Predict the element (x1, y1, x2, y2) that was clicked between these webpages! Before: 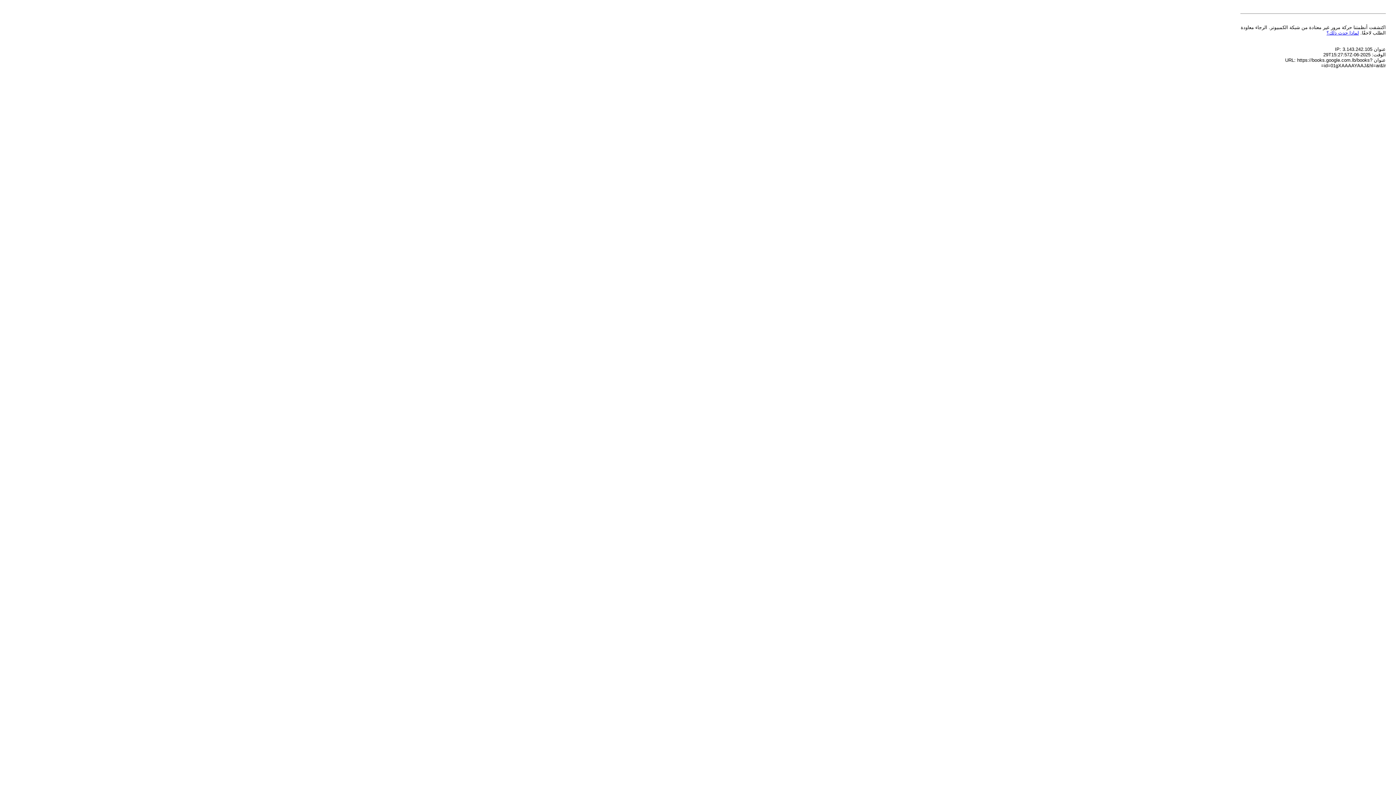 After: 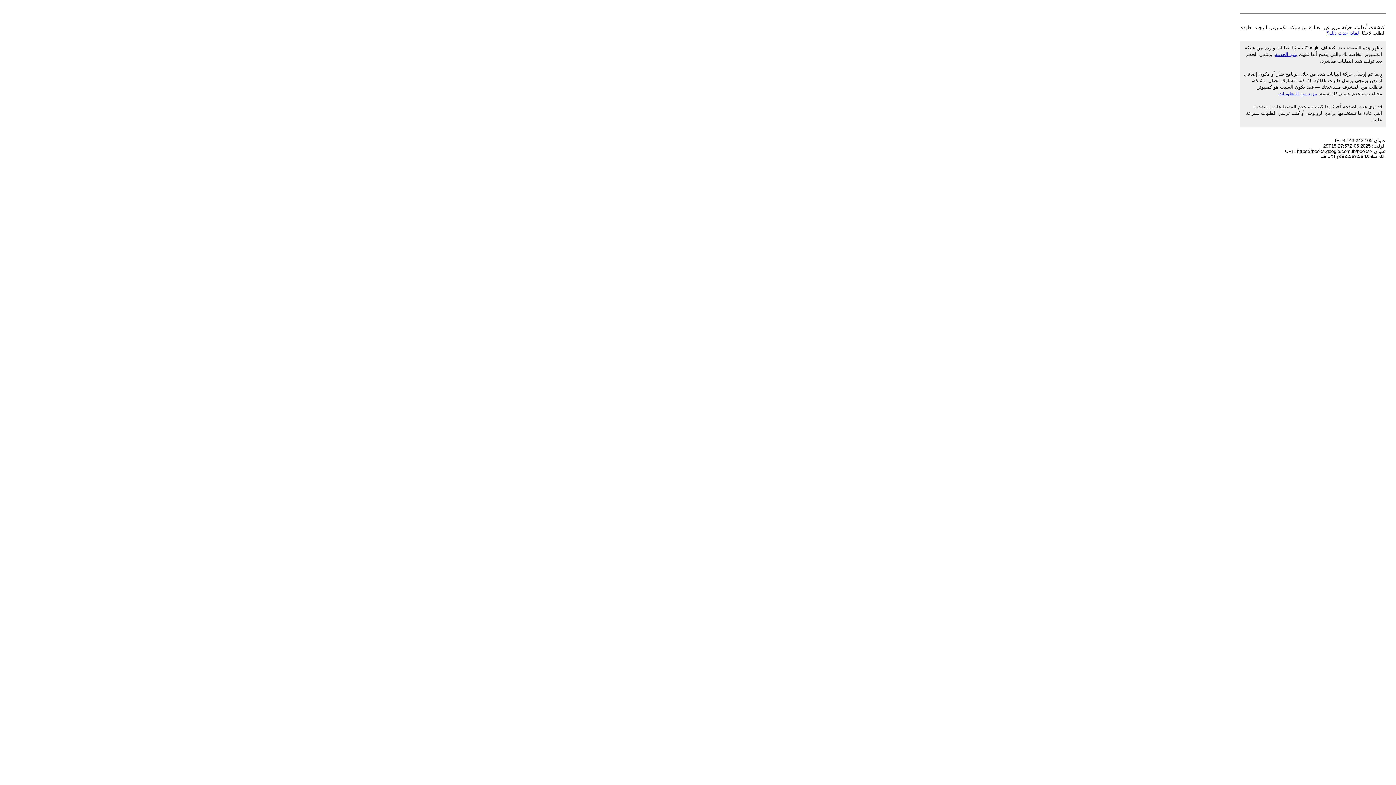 Action: bbox: (1326, 30, 1359, 35) label: لماذا حدث ذلك؟